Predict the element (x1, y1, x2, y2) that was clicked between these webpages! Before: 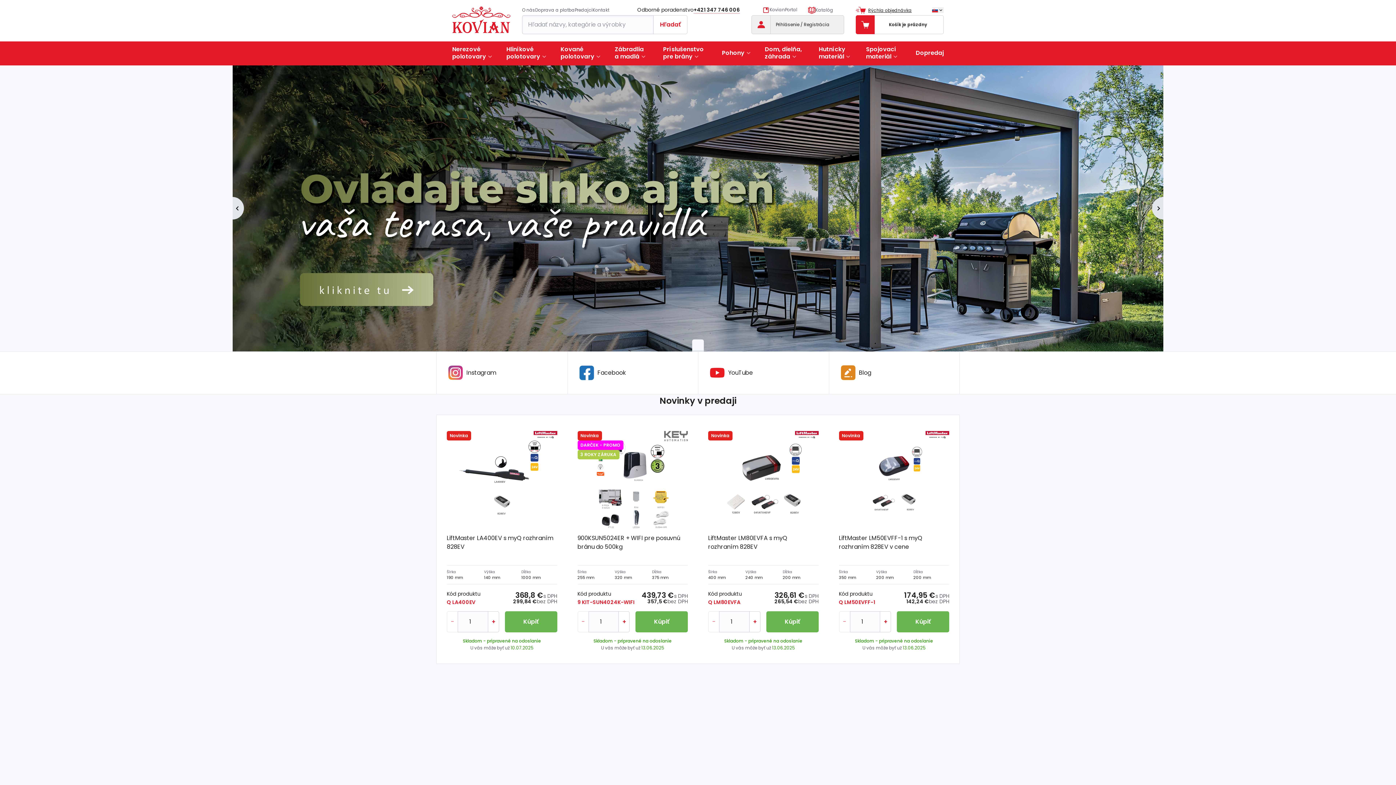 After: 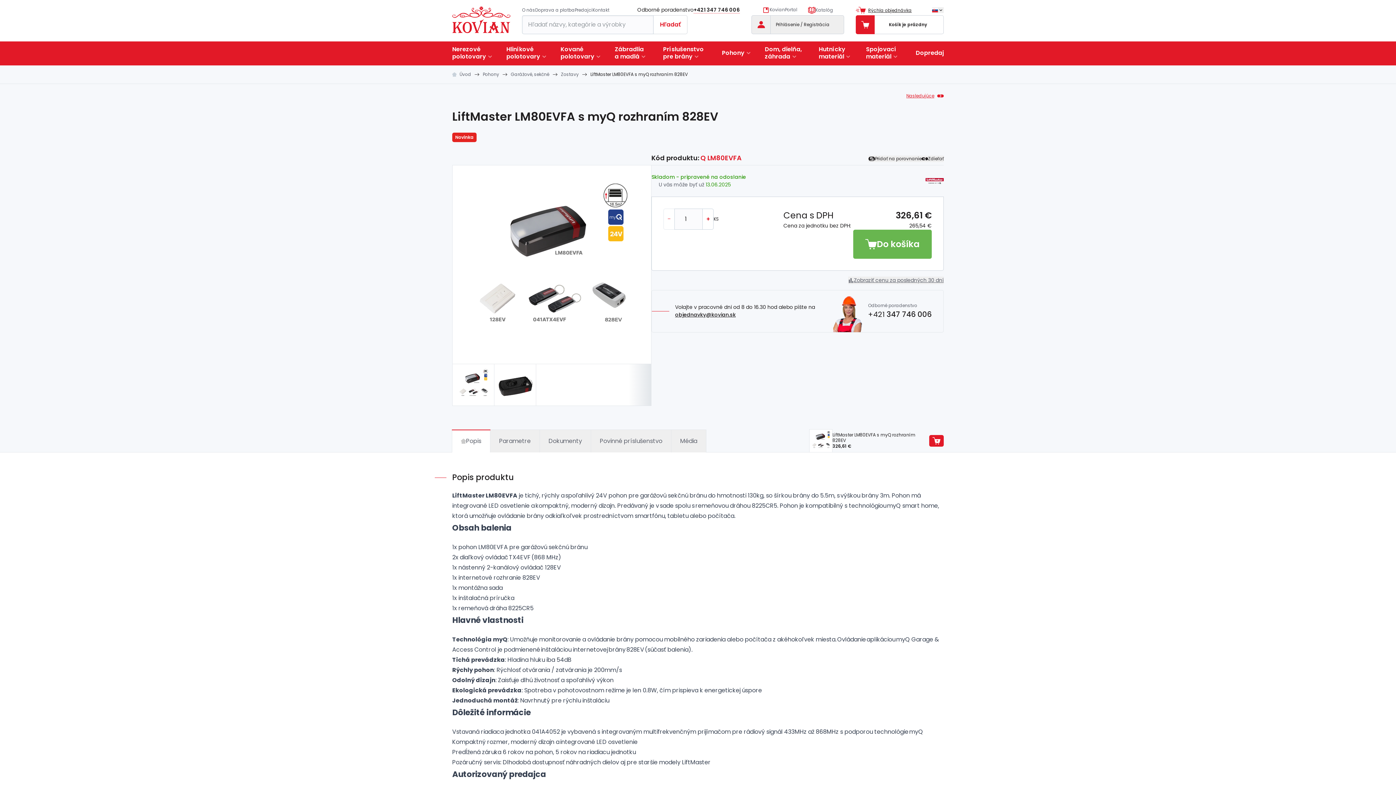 Action: bbox: (717, 438, 810, 531)